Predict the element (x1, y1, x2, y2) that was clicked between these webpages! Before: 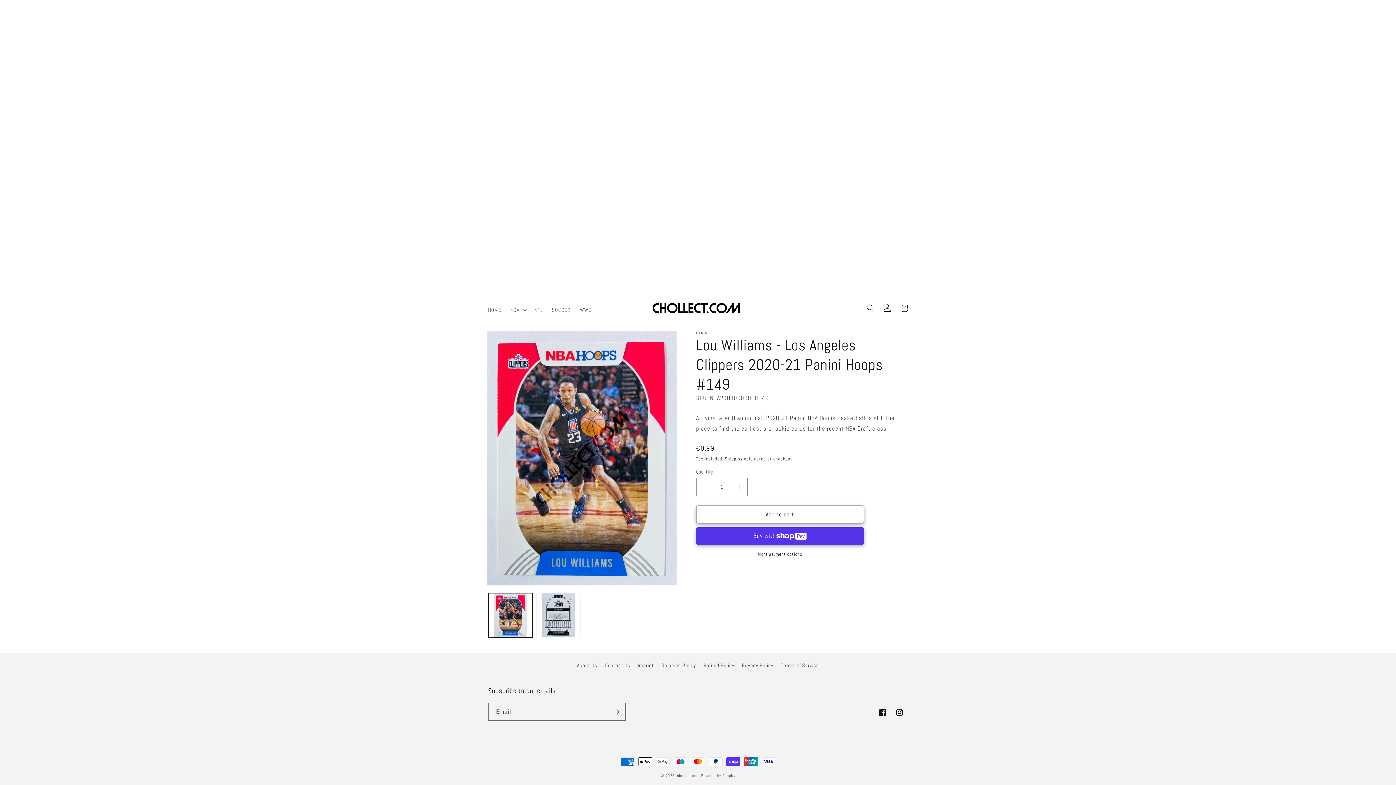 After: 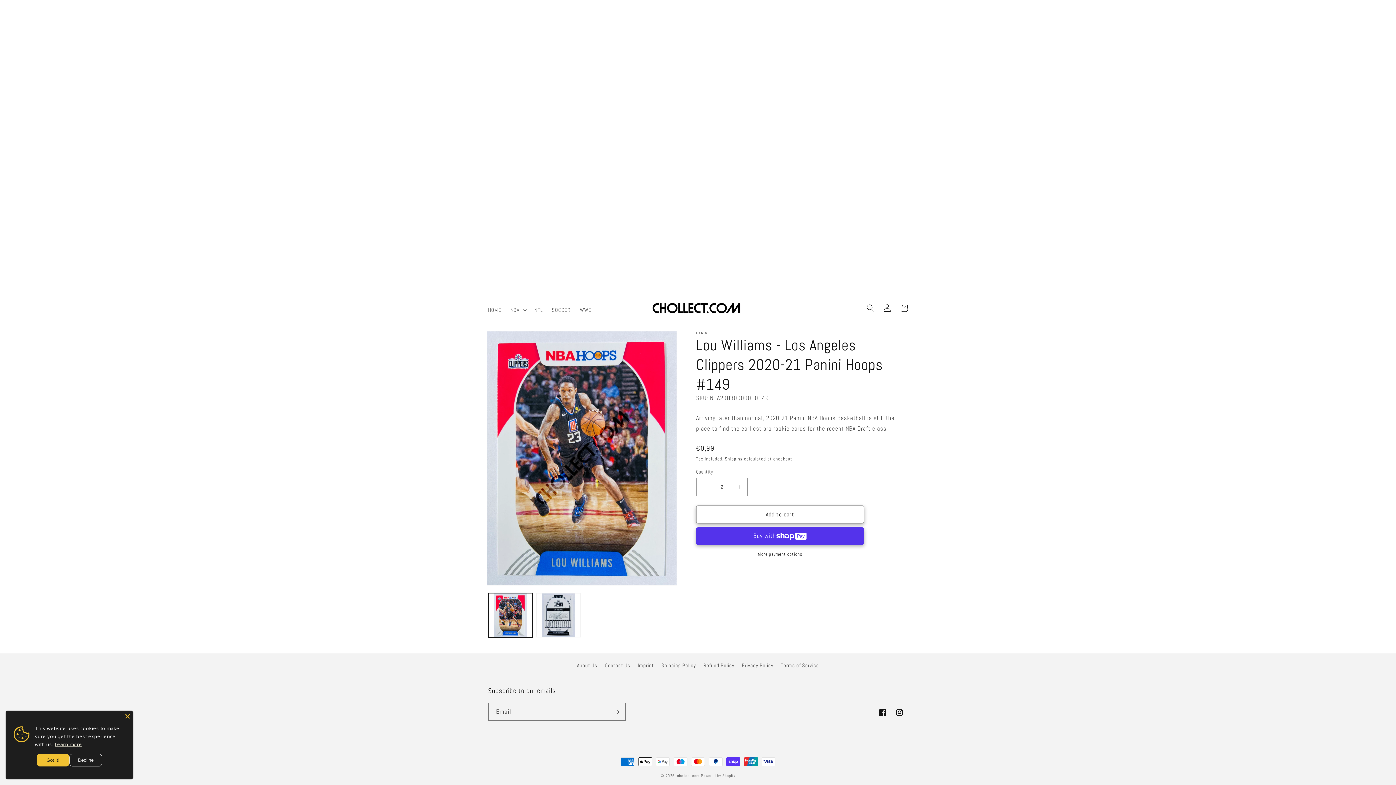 Action: bbox: (731, 478, 747, 496) label: Increase quantity for Lou Williams - Los Angeles Clippers 2020-21 Panini Hoops #149